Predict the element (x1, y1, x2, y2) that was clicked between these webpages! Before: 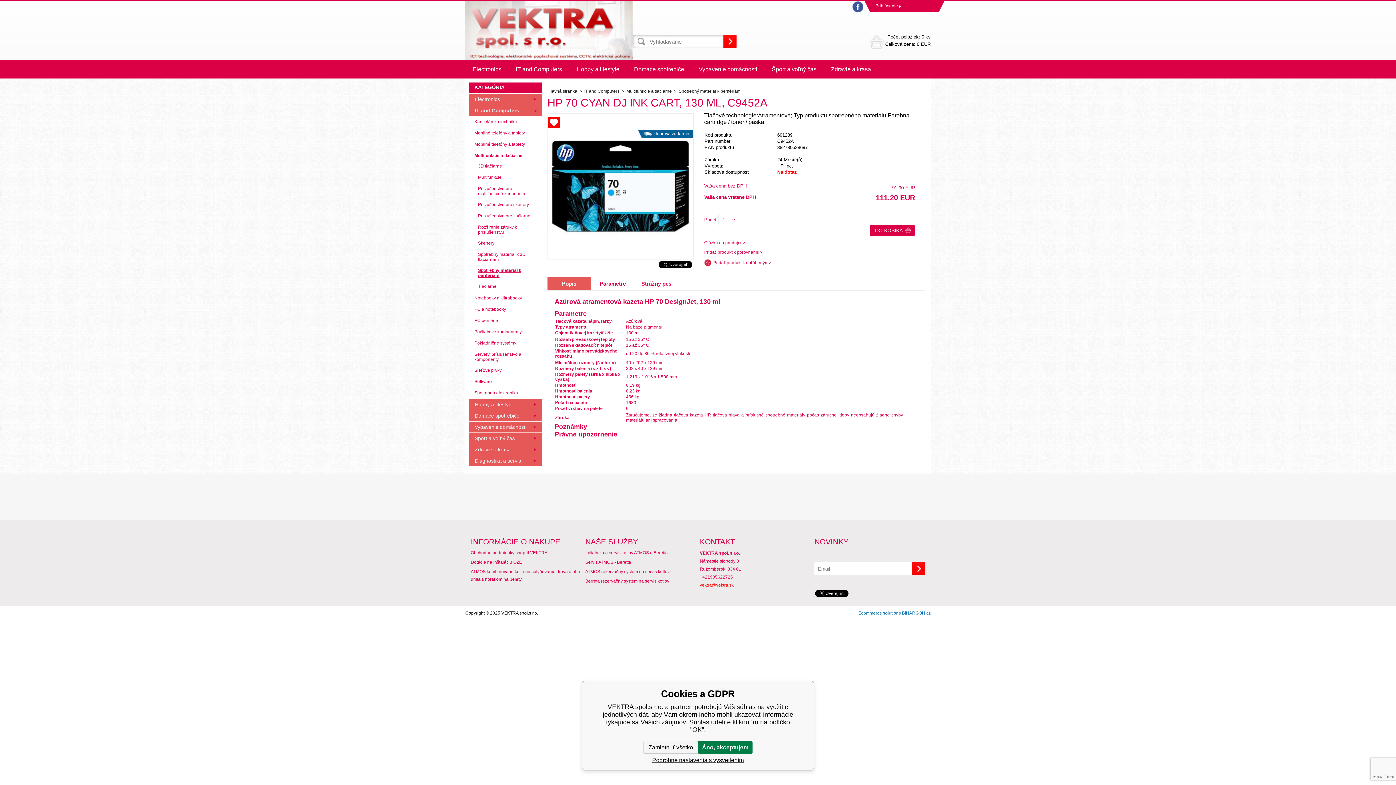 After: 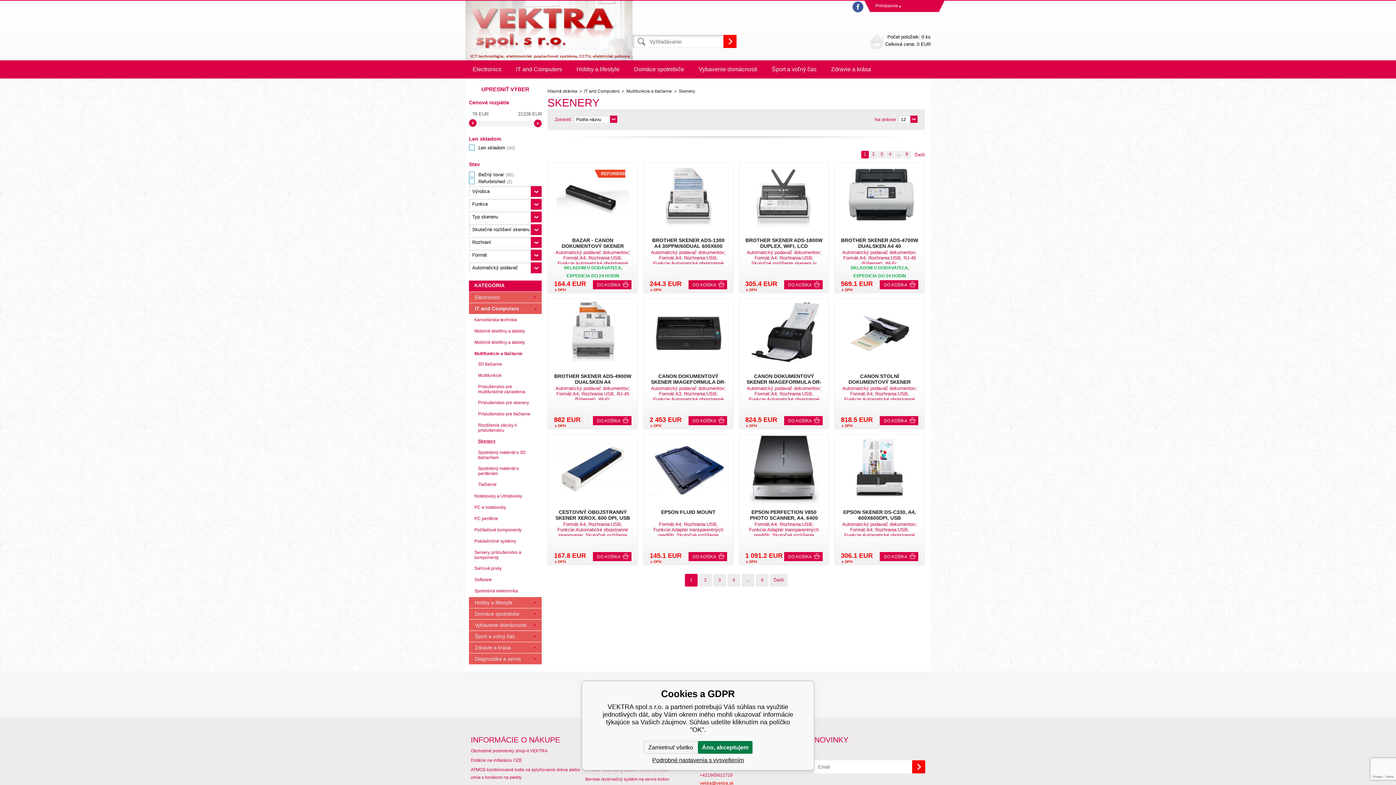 Action: bbox: (469, 238, 541, 248) label: Skenery